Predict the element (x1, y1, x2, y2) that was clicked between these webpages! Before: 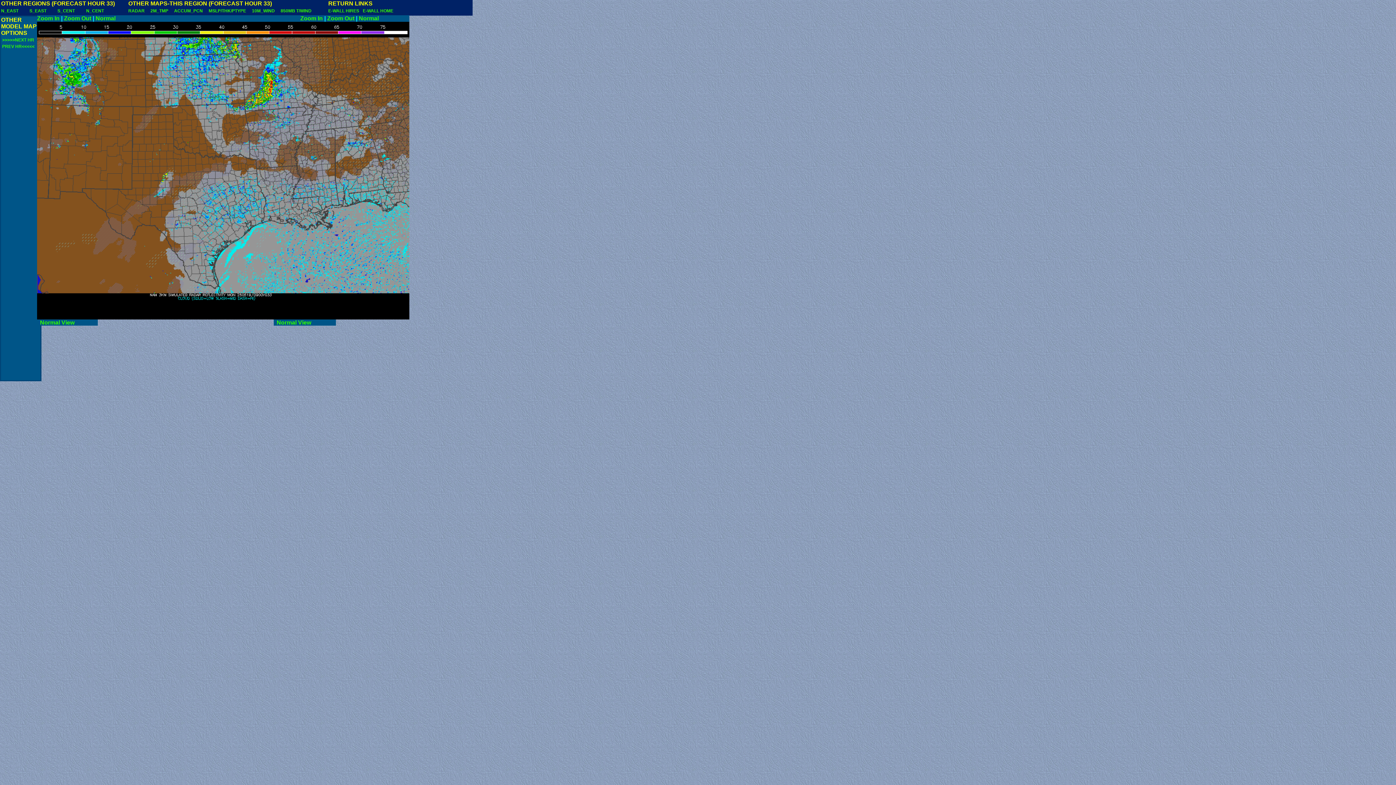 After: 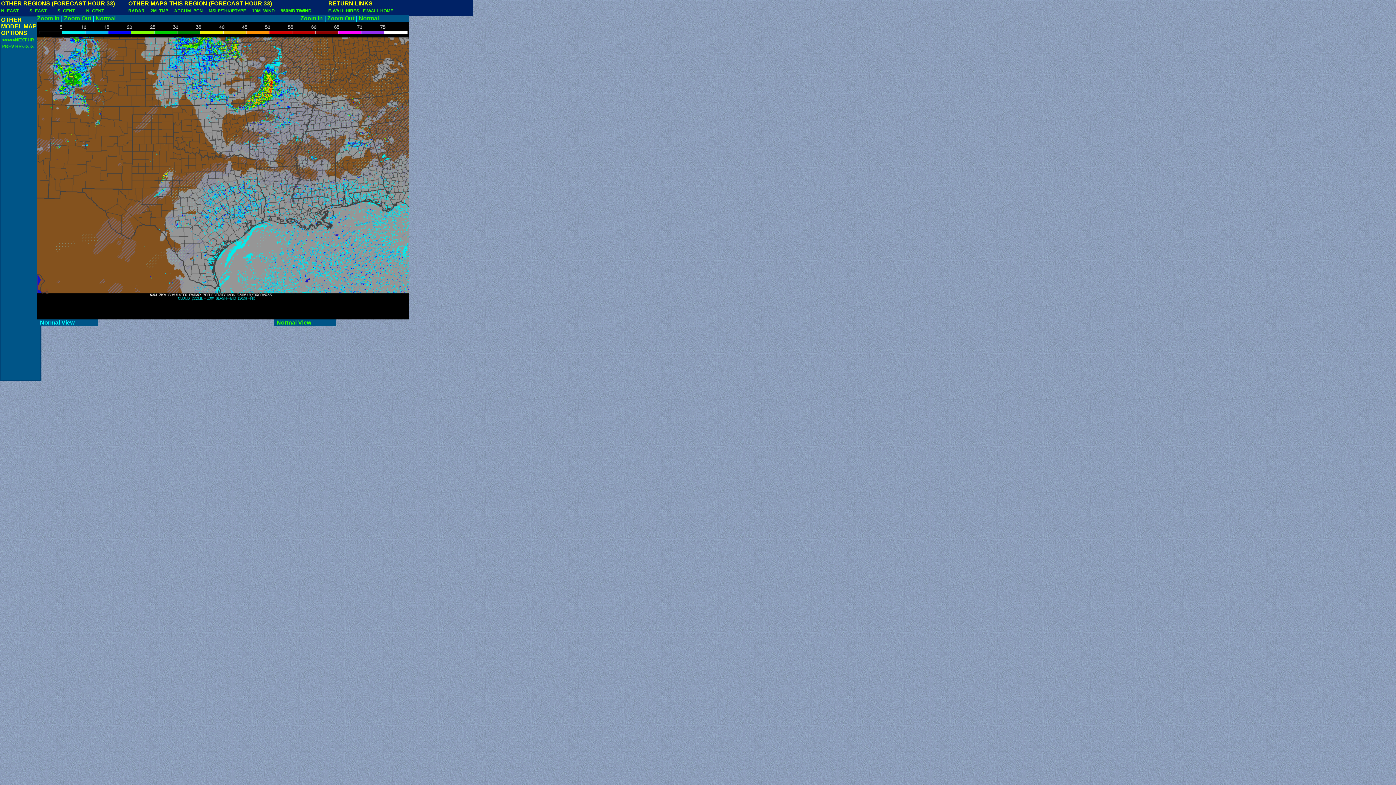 Action: label:   Normal View                 bbox: (37, 319, 97, 325)